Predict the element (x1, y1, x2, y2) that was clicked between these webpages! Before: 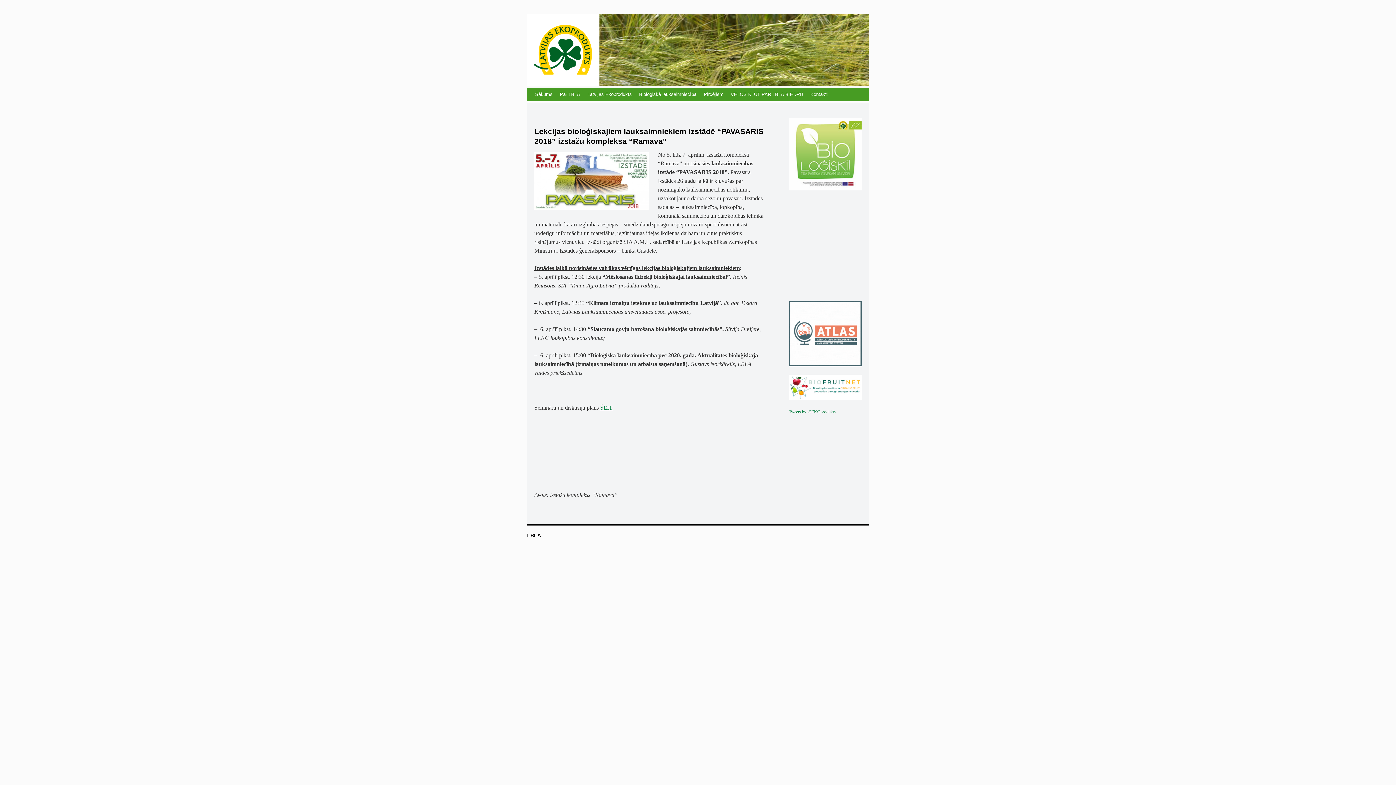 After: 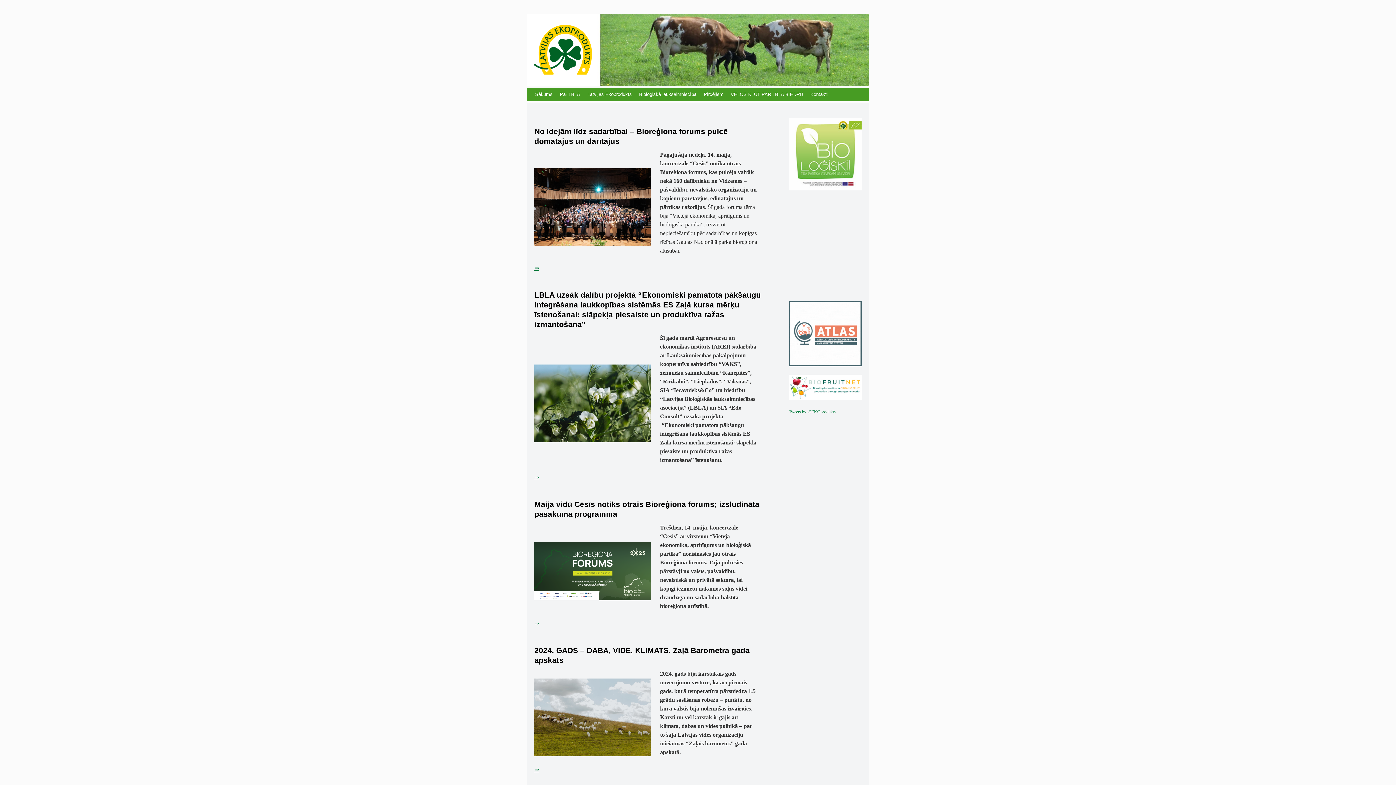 Action: label: Sākums bbox: (531, 87, 556, 101)